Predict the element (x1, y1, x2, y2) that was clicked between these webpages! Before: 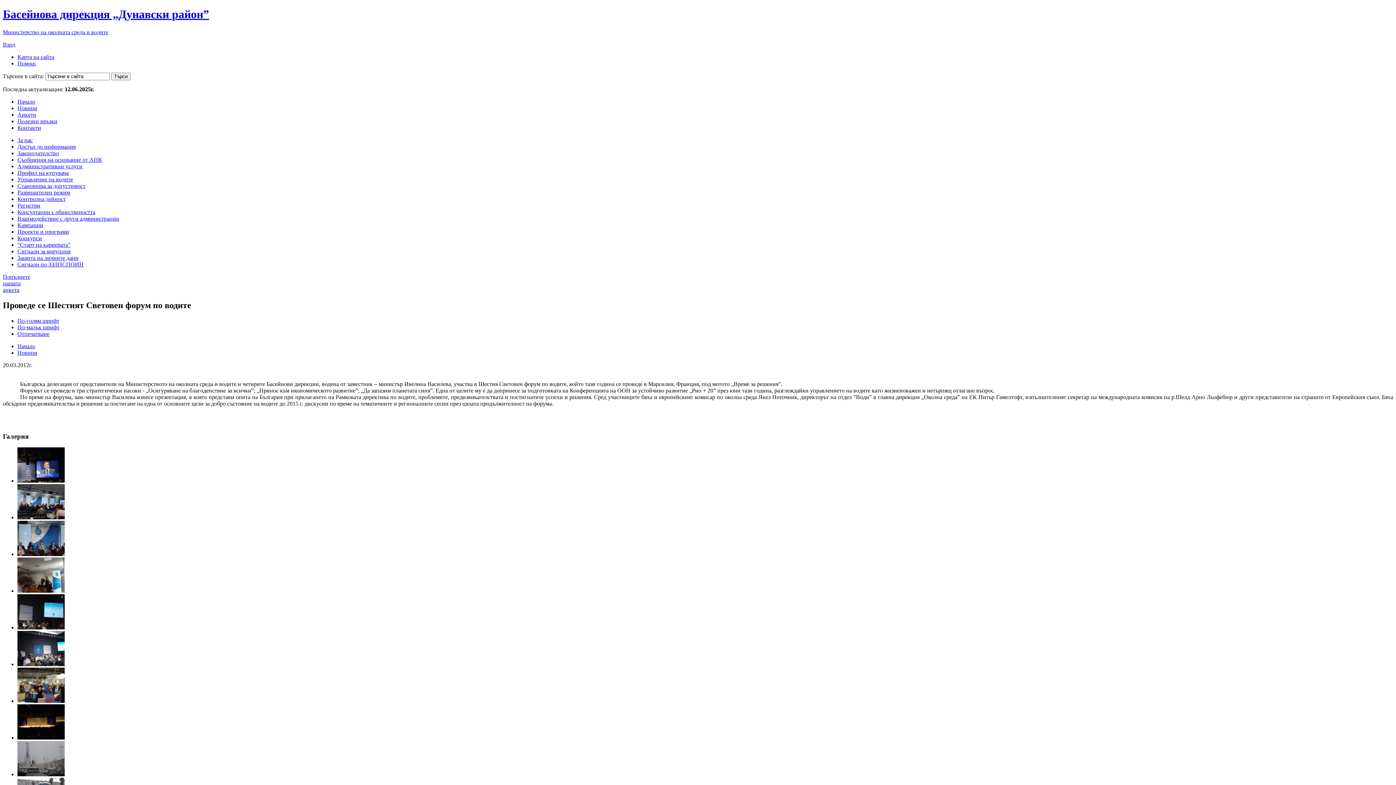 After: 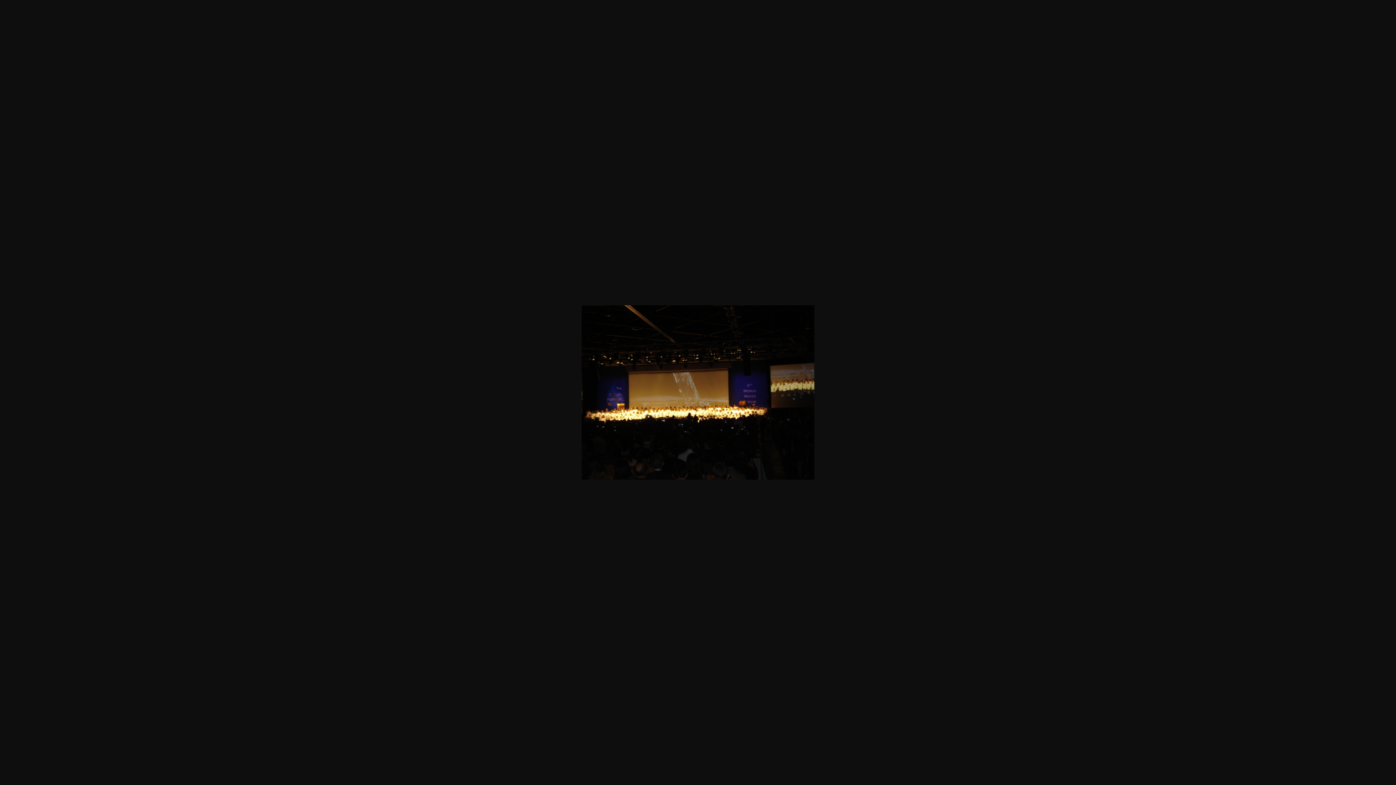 Action: bbox: (17, 734, 64, 741)